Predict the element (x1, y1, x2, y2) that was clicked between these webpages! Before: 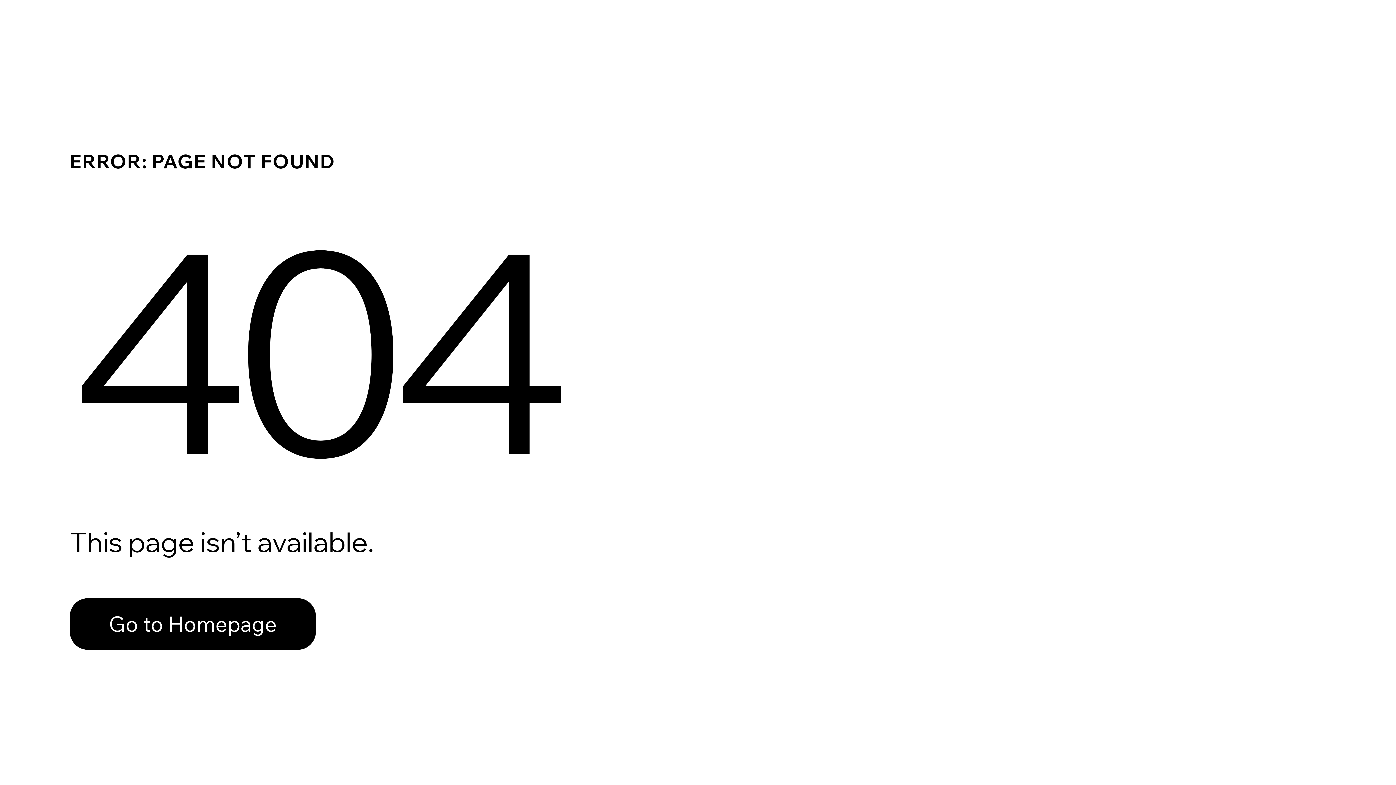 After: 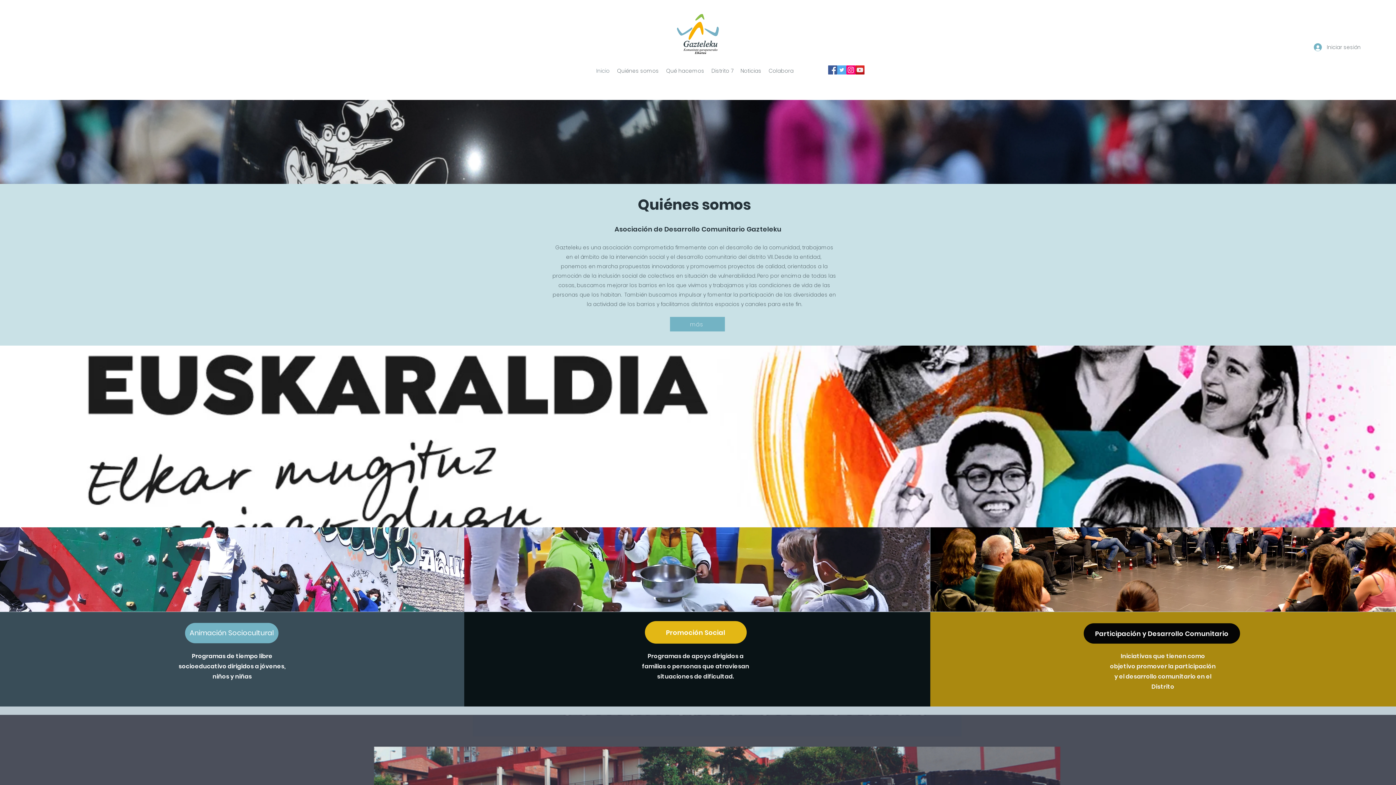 Action: label: Go to Homepage bbox: (69, 582, 768, 659)